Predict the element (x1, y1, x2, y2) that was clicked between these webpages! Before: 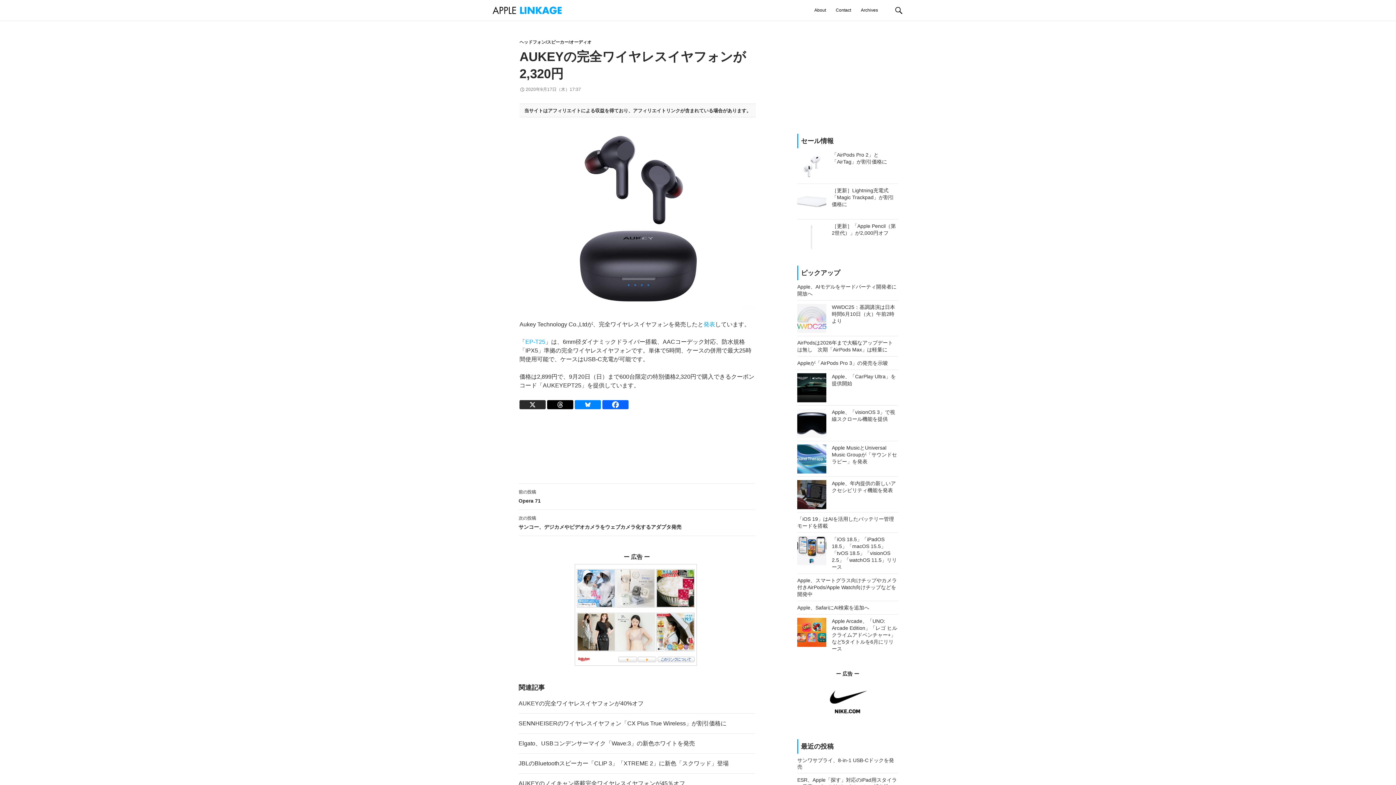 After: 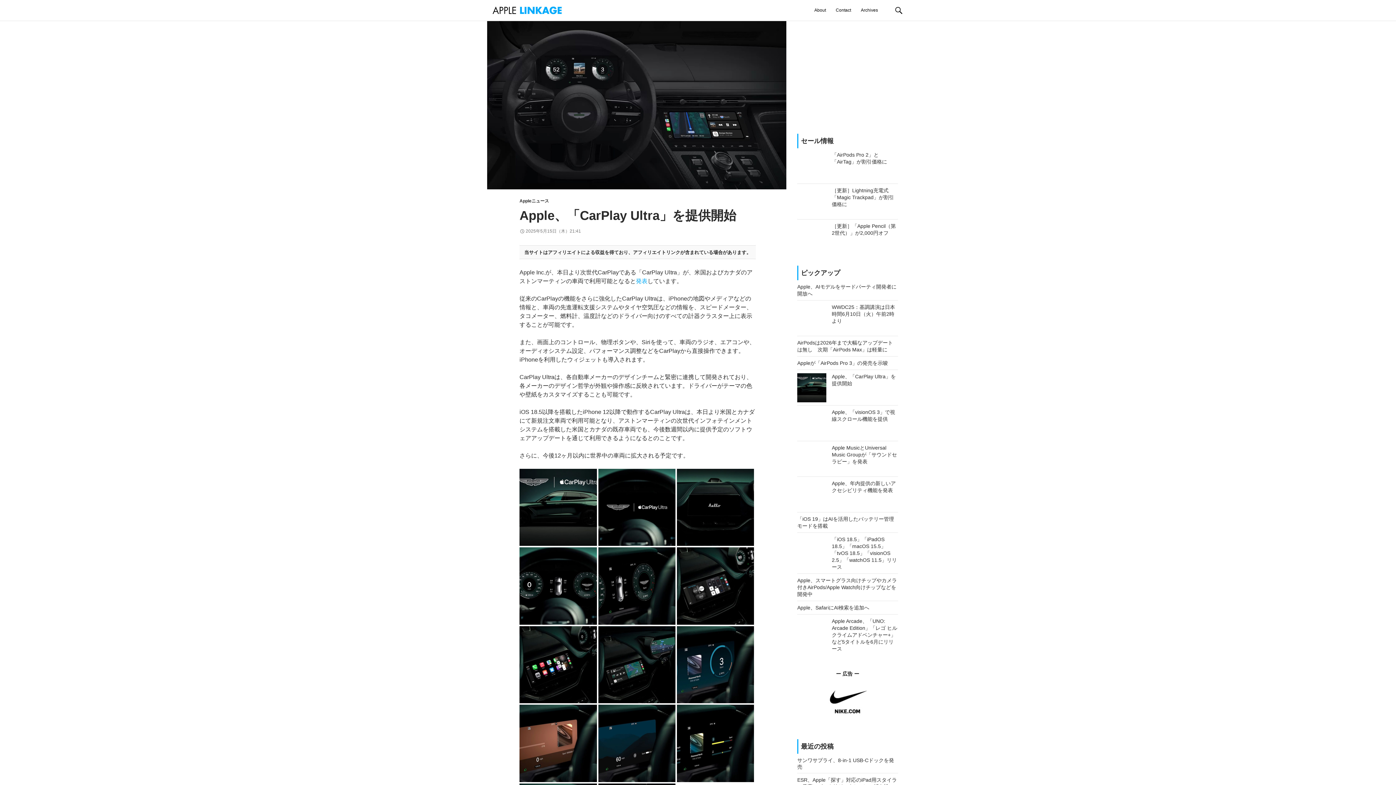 Action: label: Apple、「CarPlay Ultra」を提供開始 bbox: (797, 373, 898, 387)